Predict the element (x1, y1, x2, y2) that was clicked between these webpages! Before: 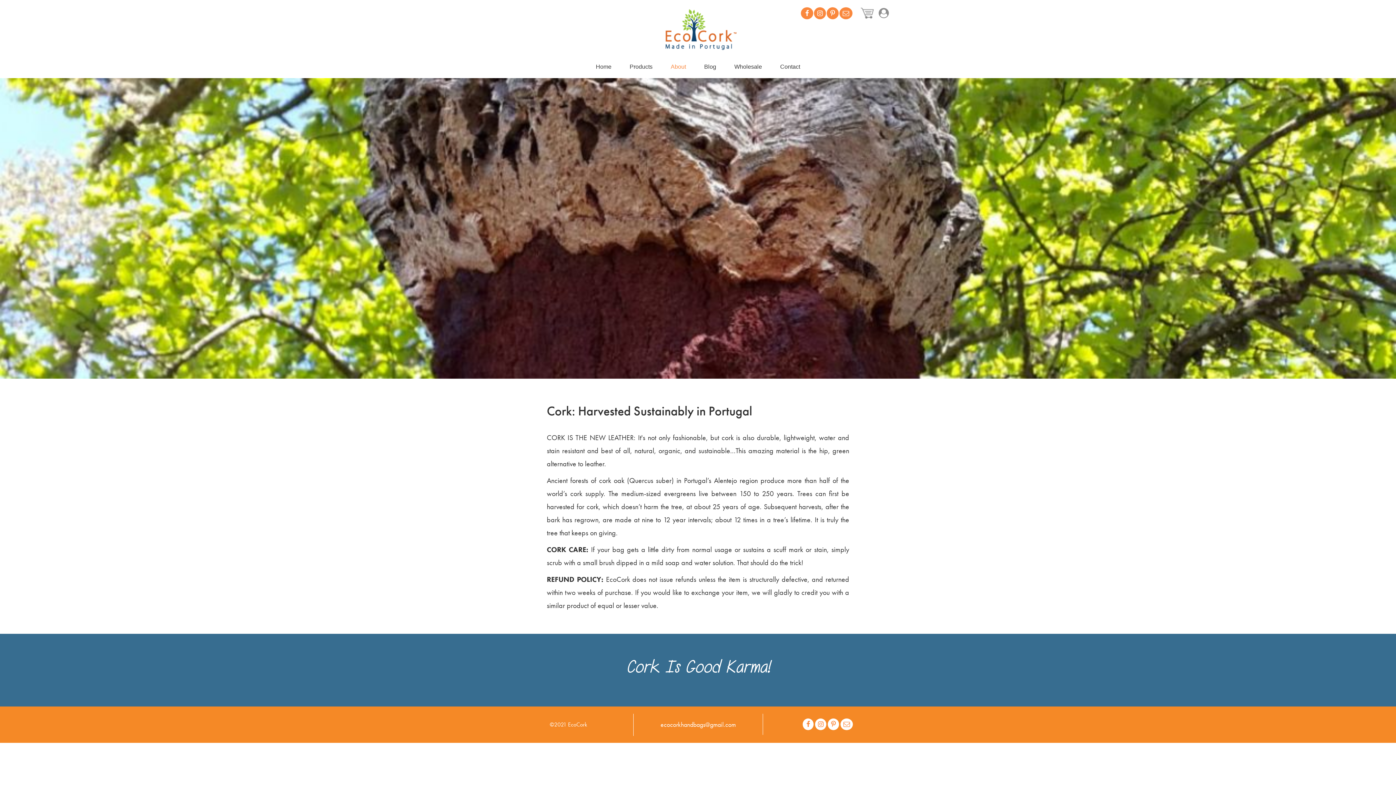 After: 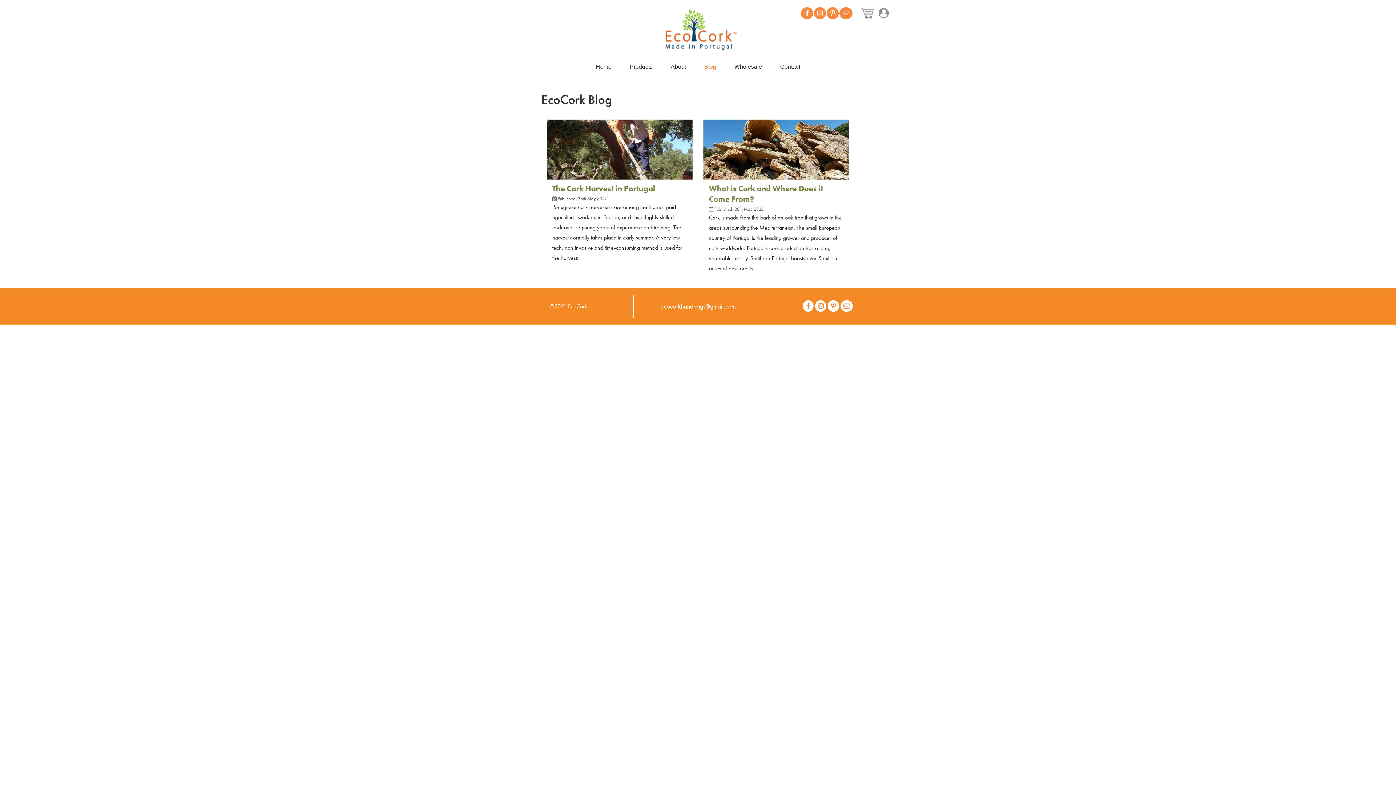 Action: label: Blog bbox: (695, 59, 725, 77)